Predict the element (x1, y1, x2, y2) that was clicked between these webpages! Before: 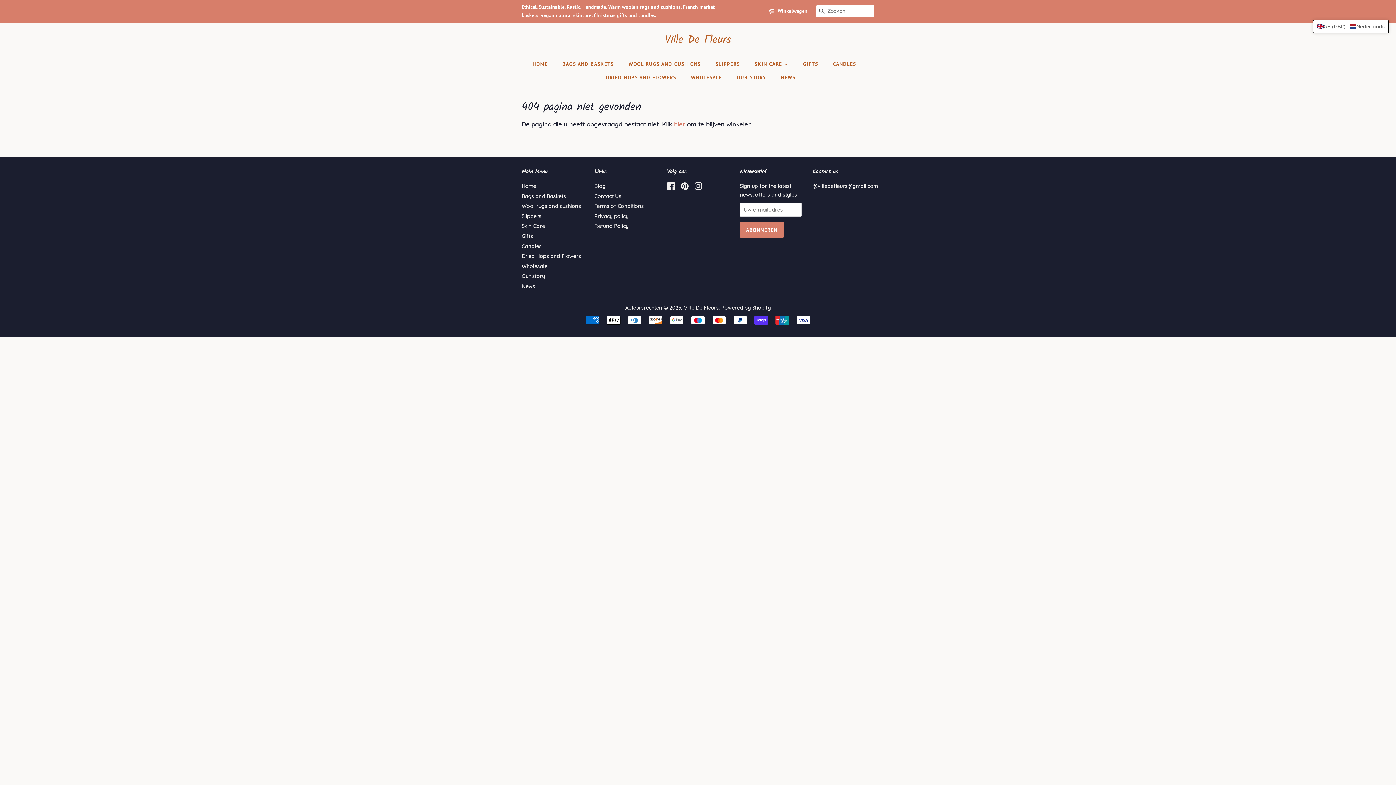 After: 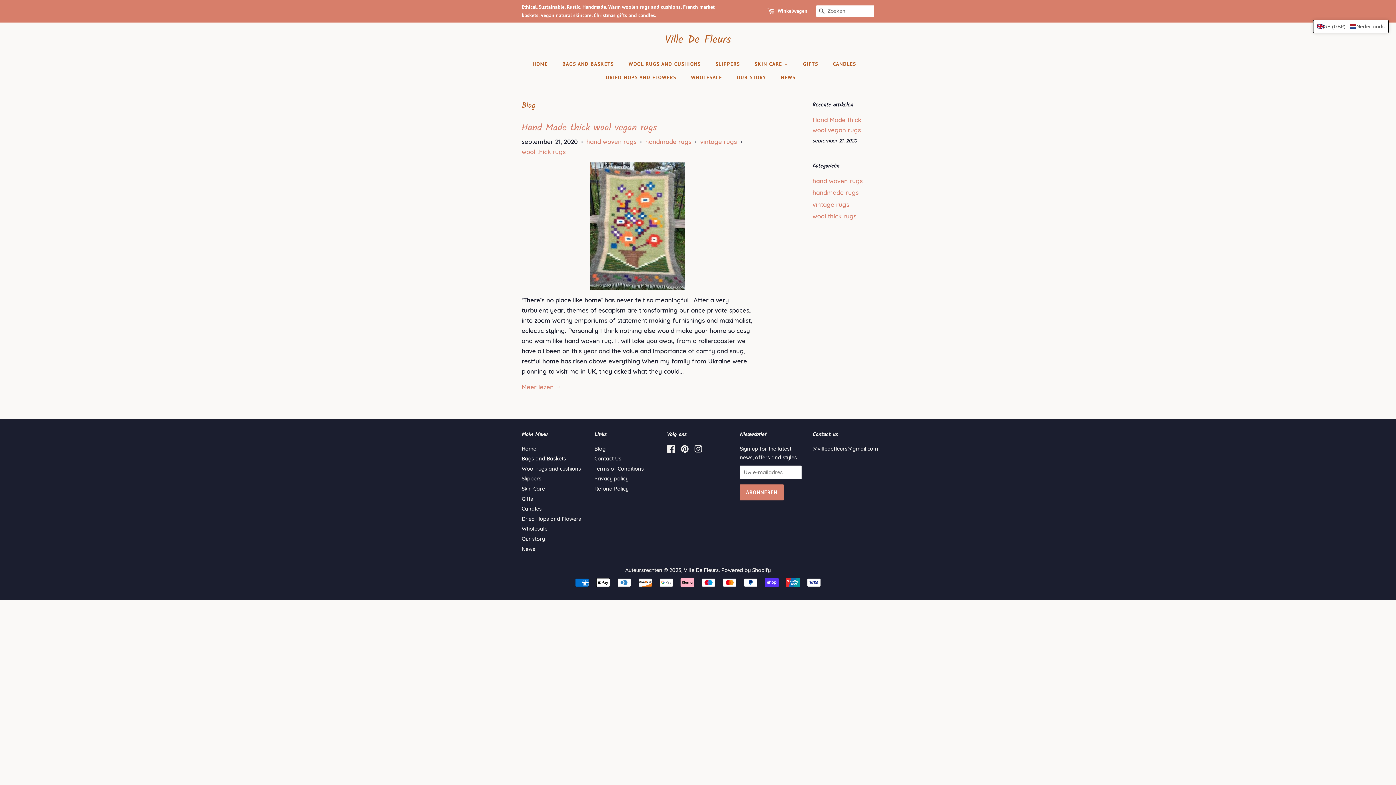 Action: label: NEWS bbox: (775, 70, 795, 84)